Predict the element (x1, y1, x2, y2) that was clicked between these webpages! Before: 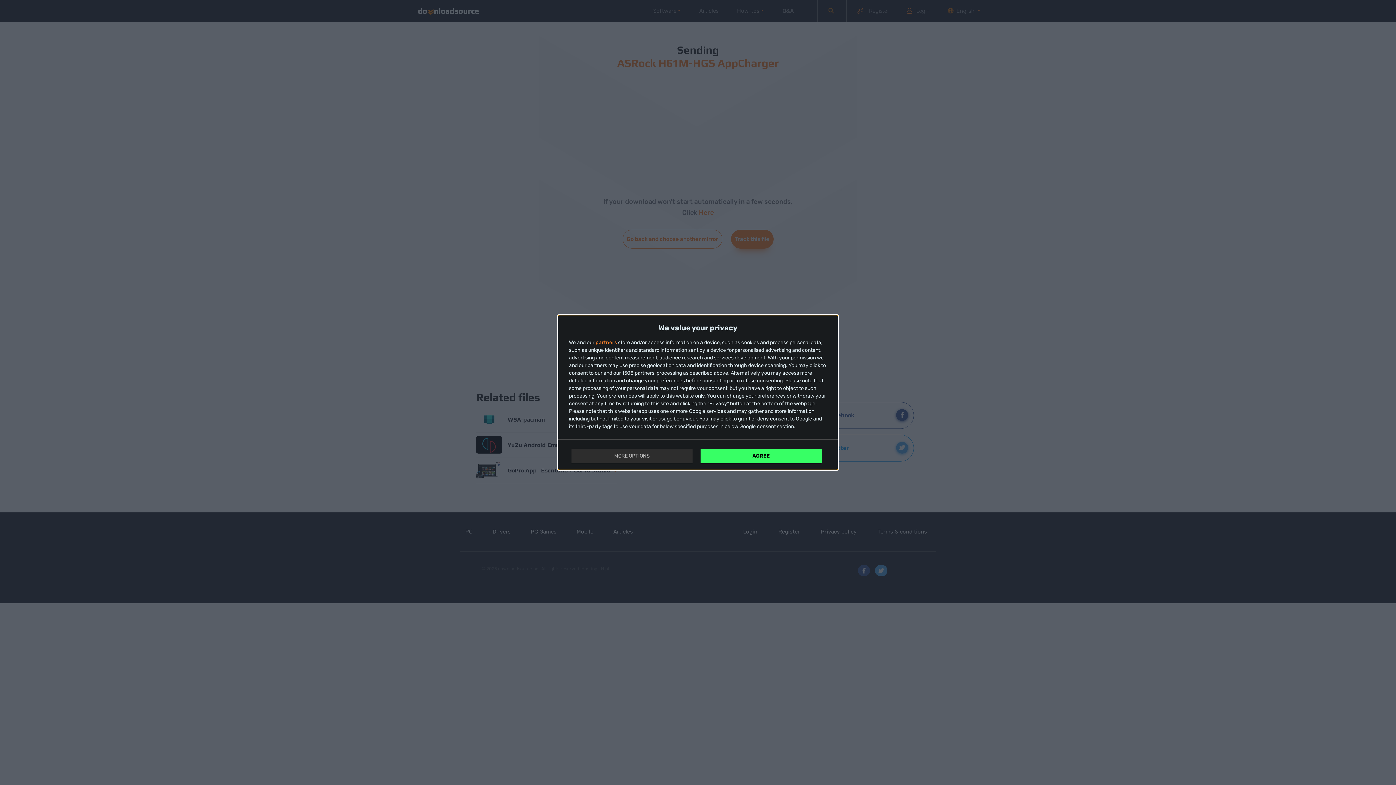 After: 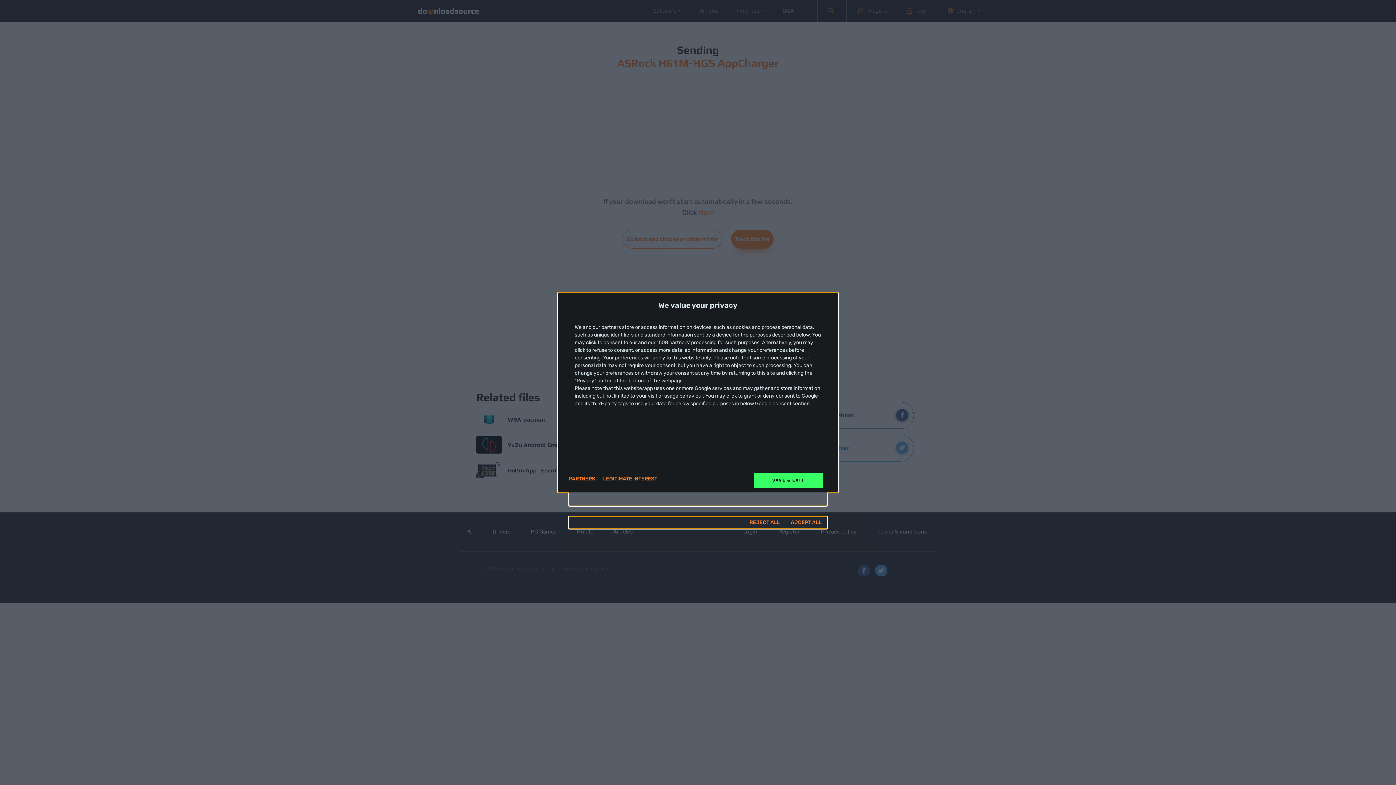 Action: label: MORE OPTIONS bbox: (571, 449, 692, 463)